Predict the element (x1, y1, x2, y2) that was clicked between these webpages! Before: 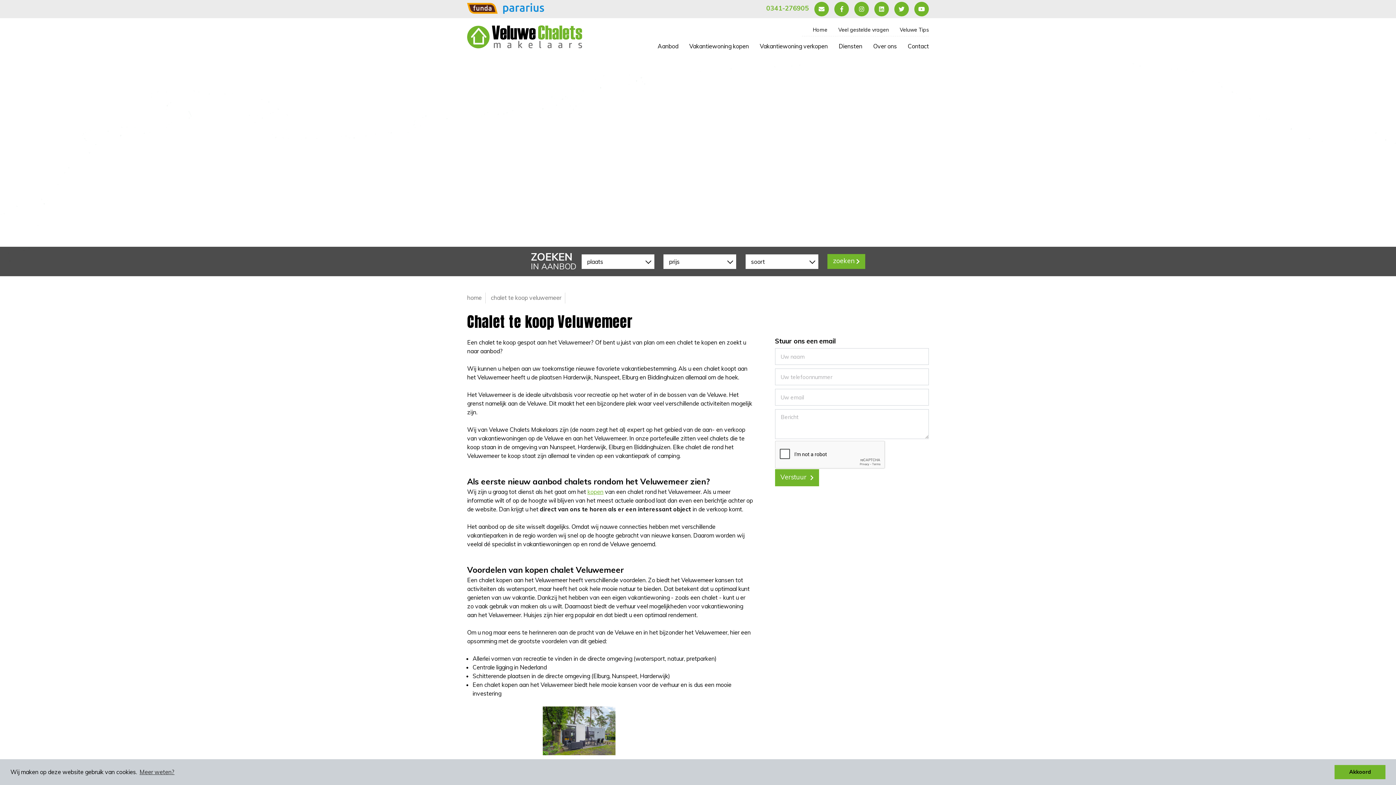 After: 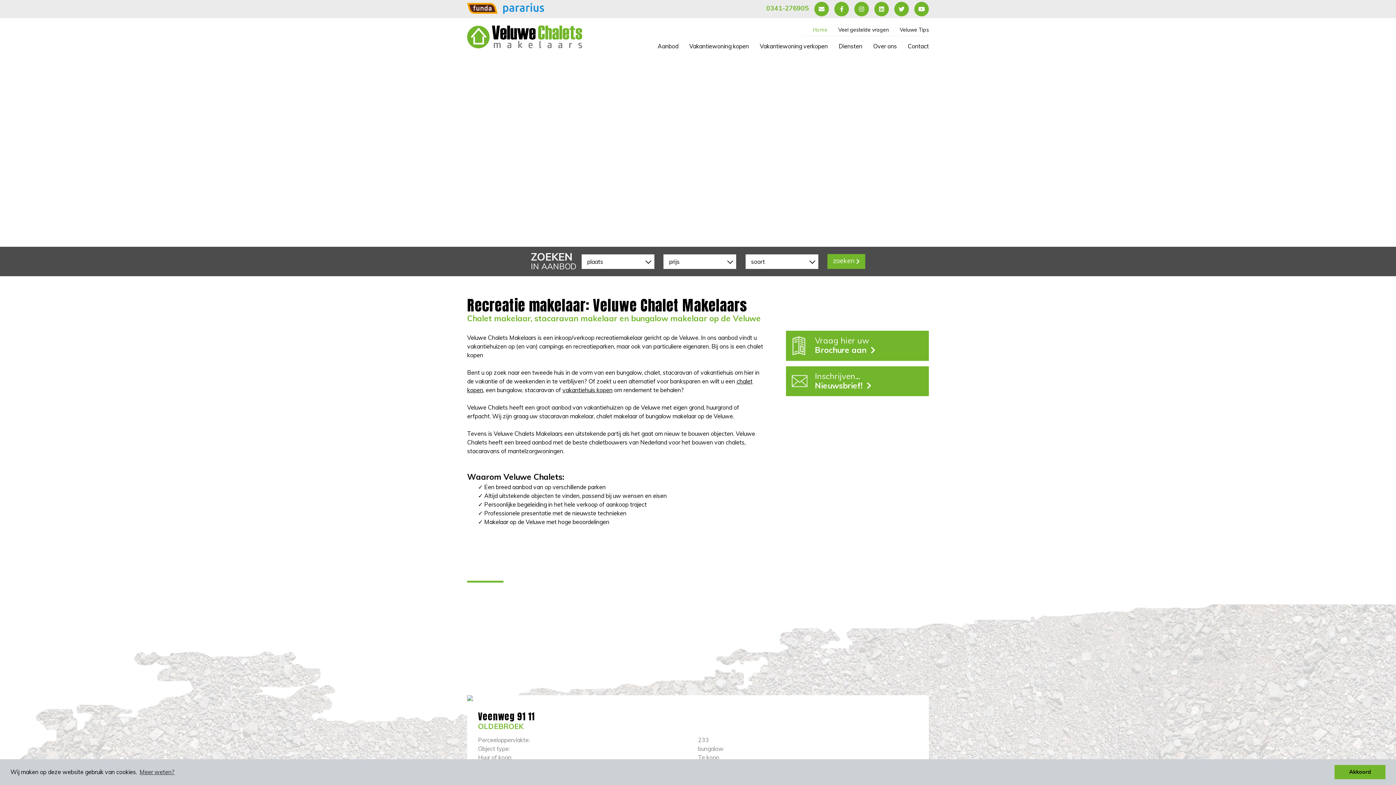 Action: label: Home bbox: (813, 25, 827, 34)